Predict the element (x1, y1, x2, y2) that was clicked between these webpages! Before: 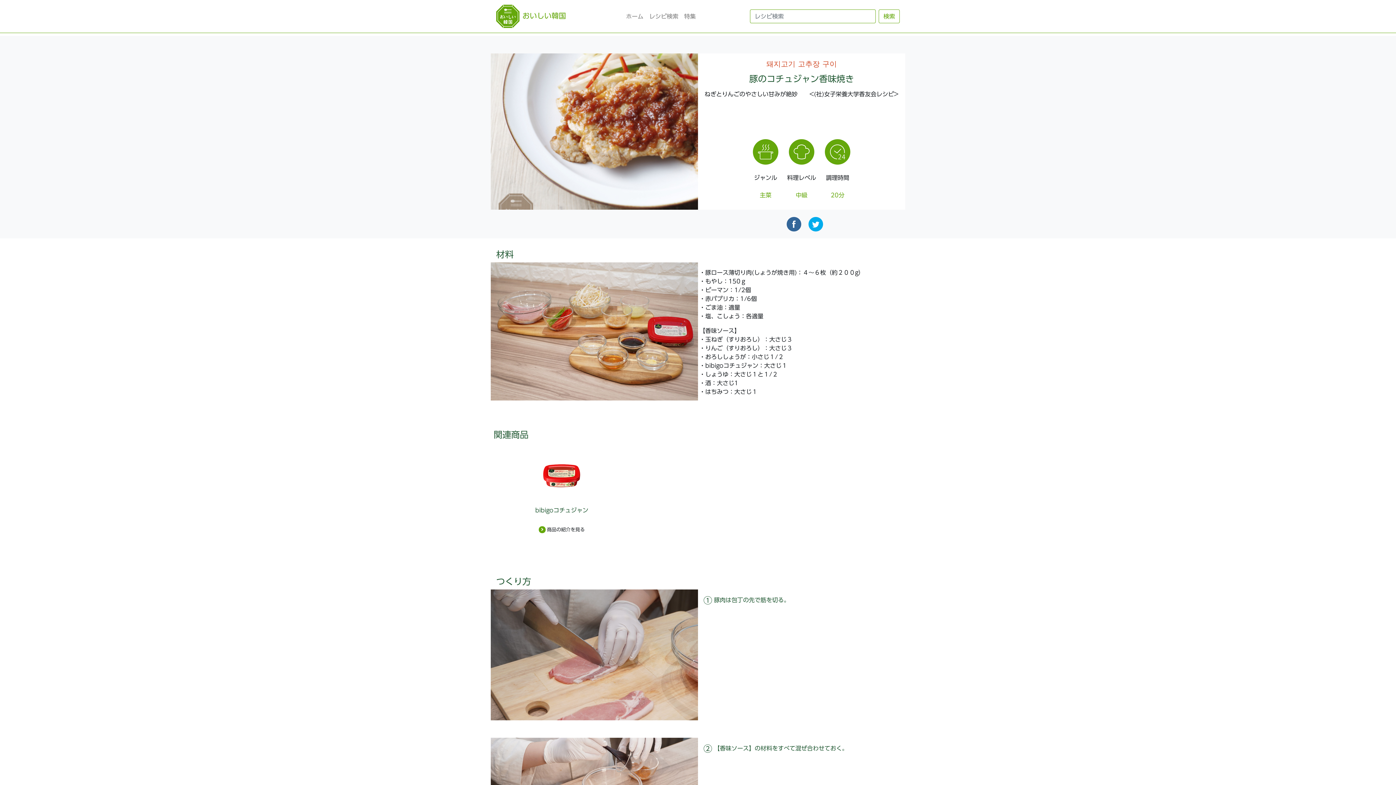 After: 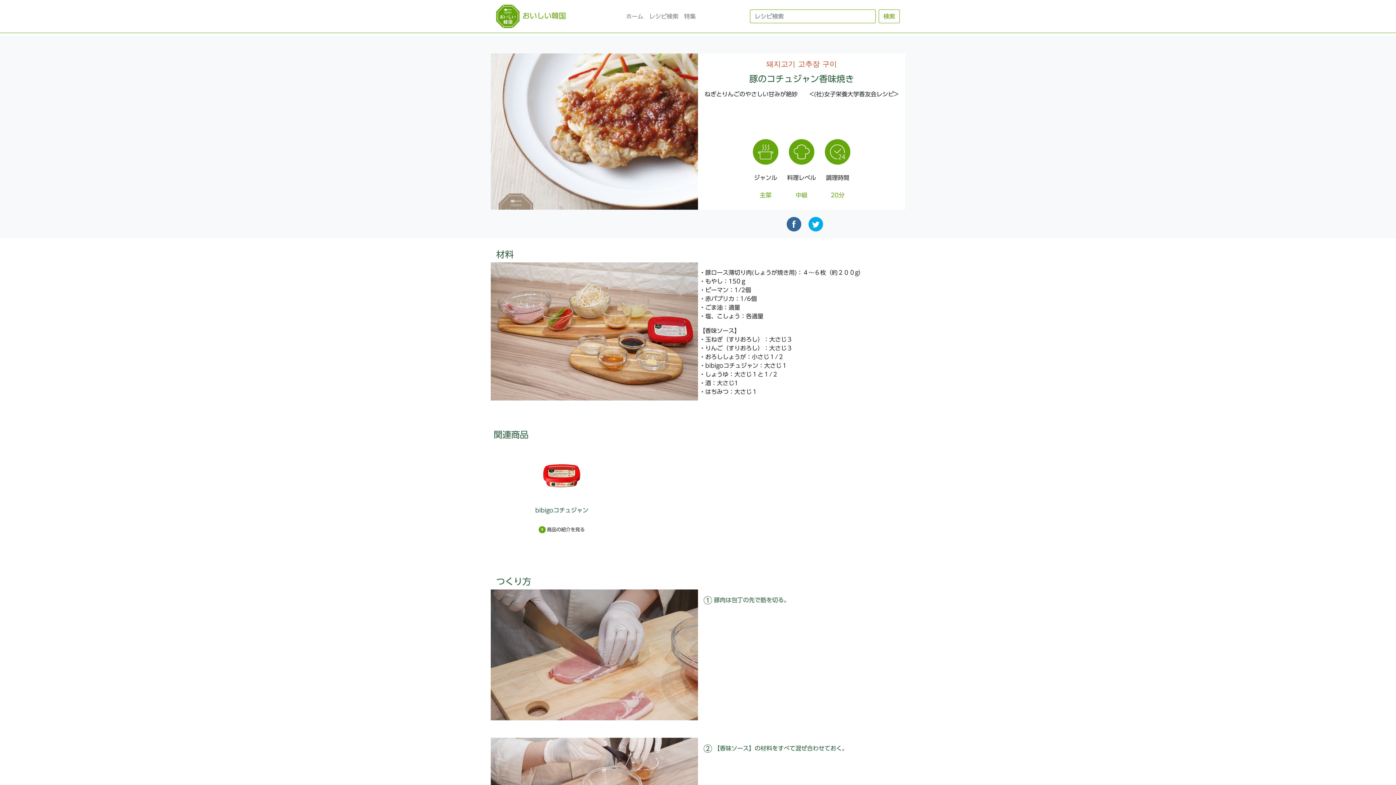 Action: bbox: (803, 203, 828, 211)